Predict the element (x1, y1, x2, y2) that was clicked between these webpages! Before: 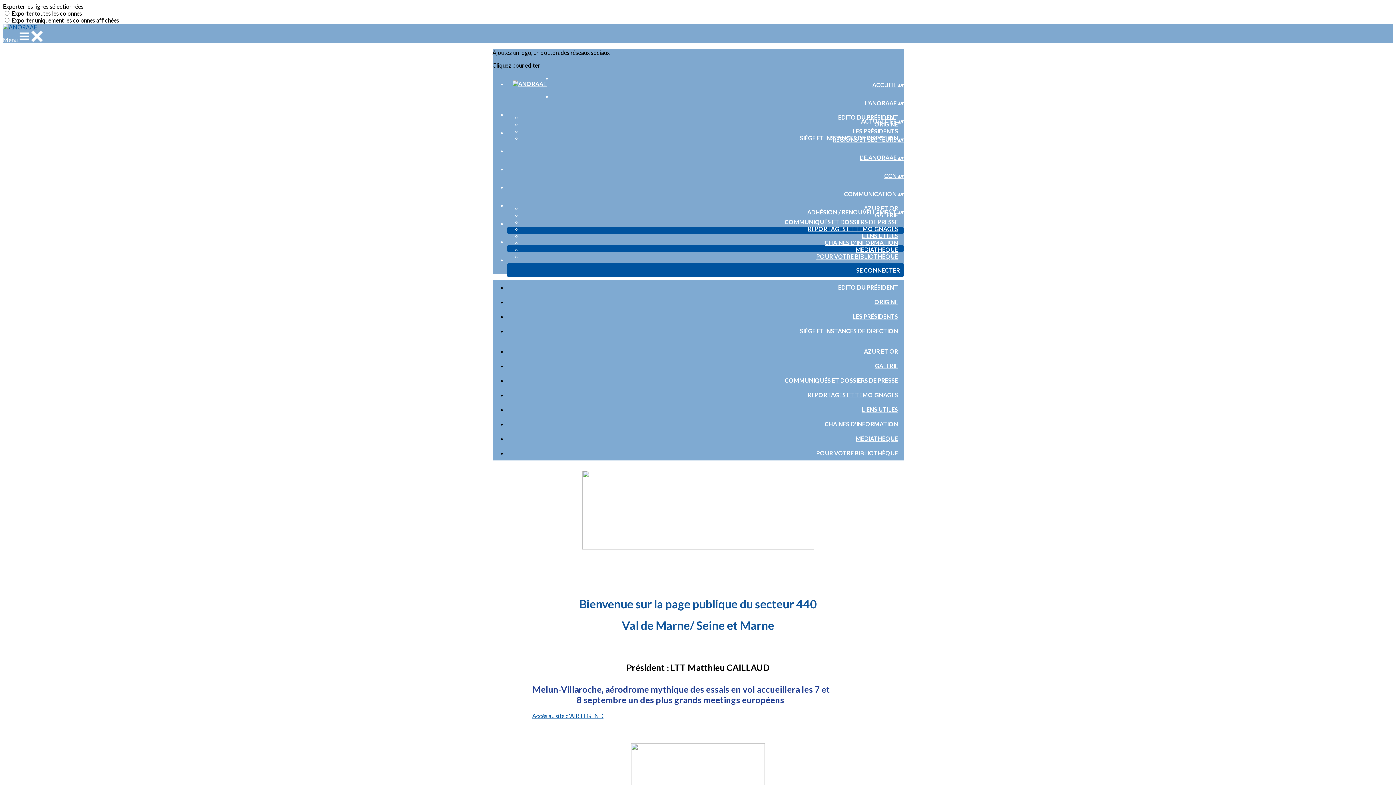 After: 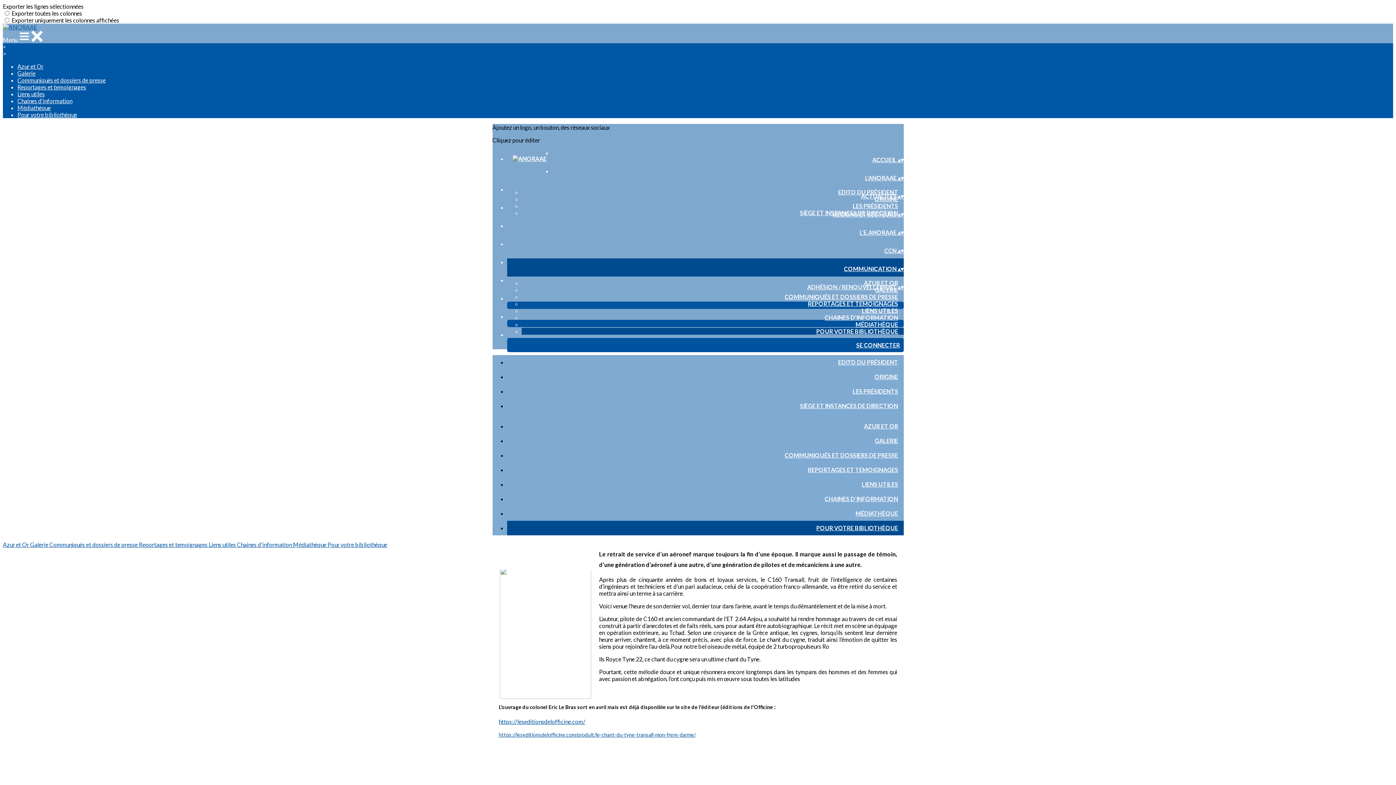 Action: label: POUR VOTRE BIBLIOTHÈQUE bbox: (811, 449, 903, 456)